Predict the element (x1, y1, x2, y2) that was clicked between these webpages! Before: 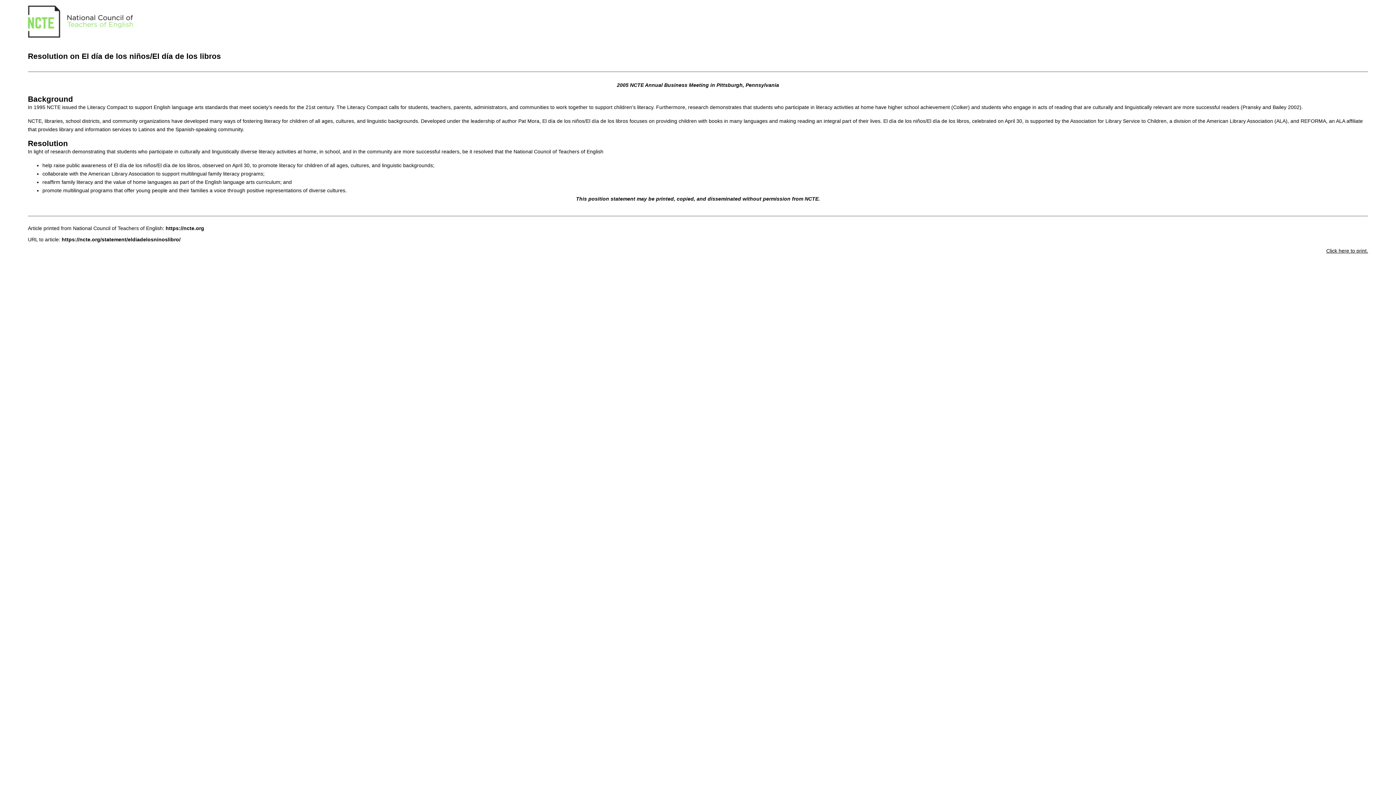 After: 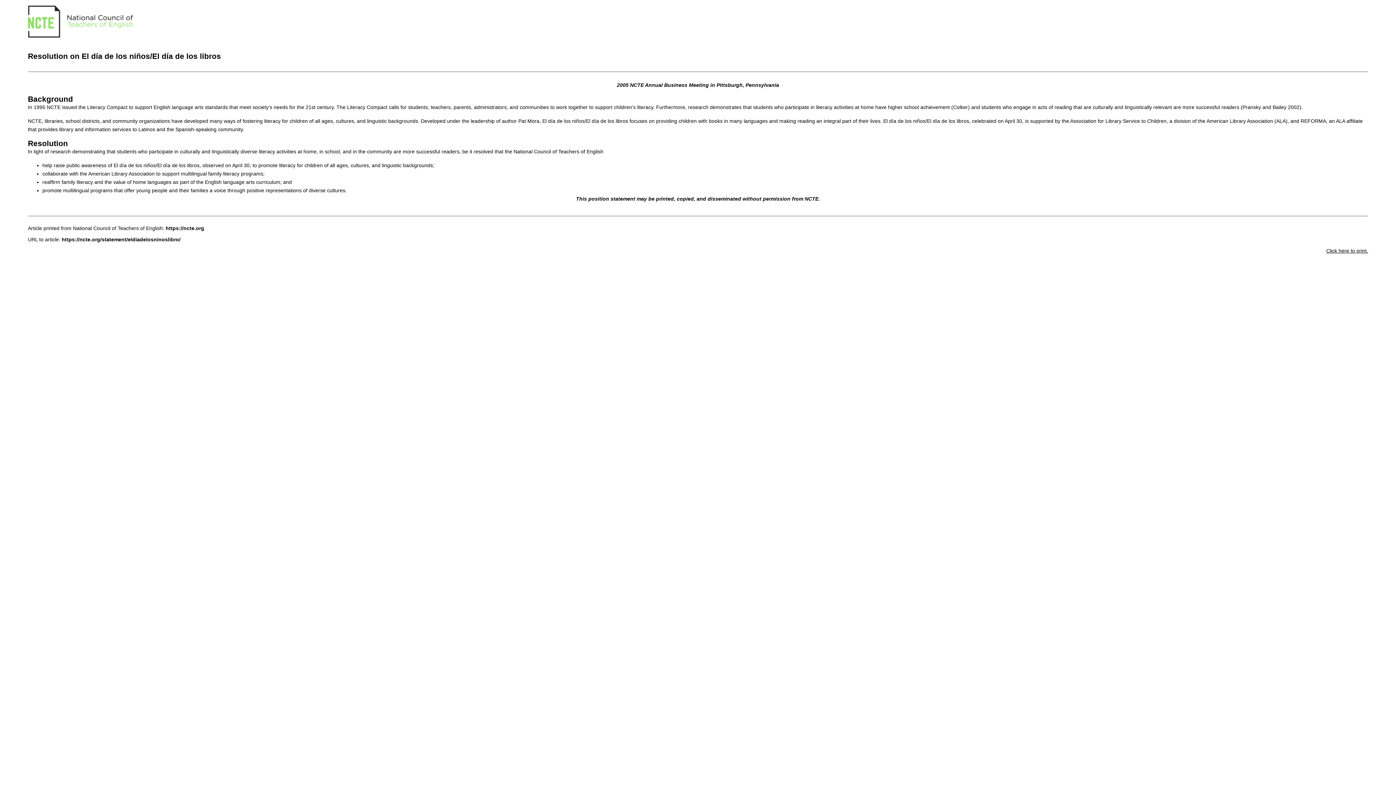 Action: label: Click here to print. bbox: (1326, 248, 1368, 253)